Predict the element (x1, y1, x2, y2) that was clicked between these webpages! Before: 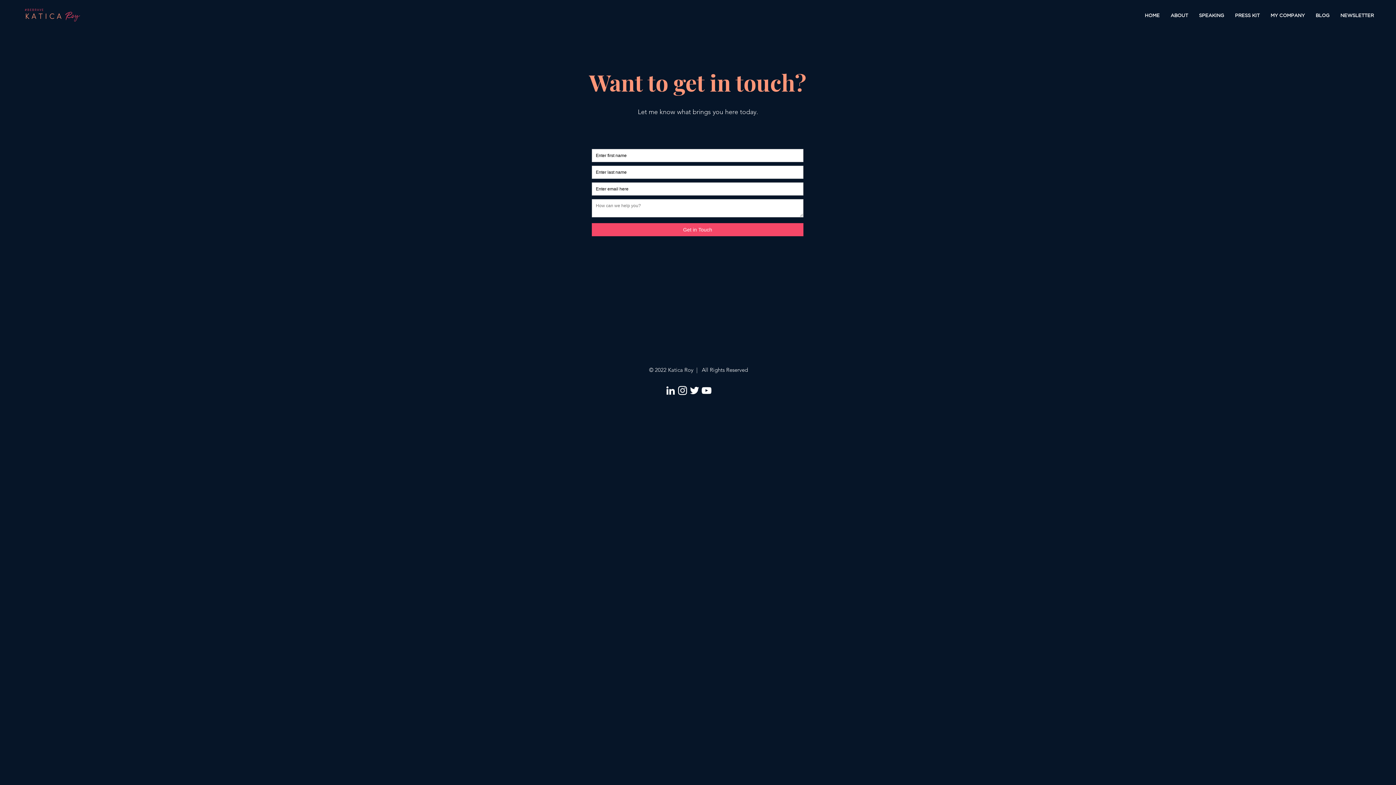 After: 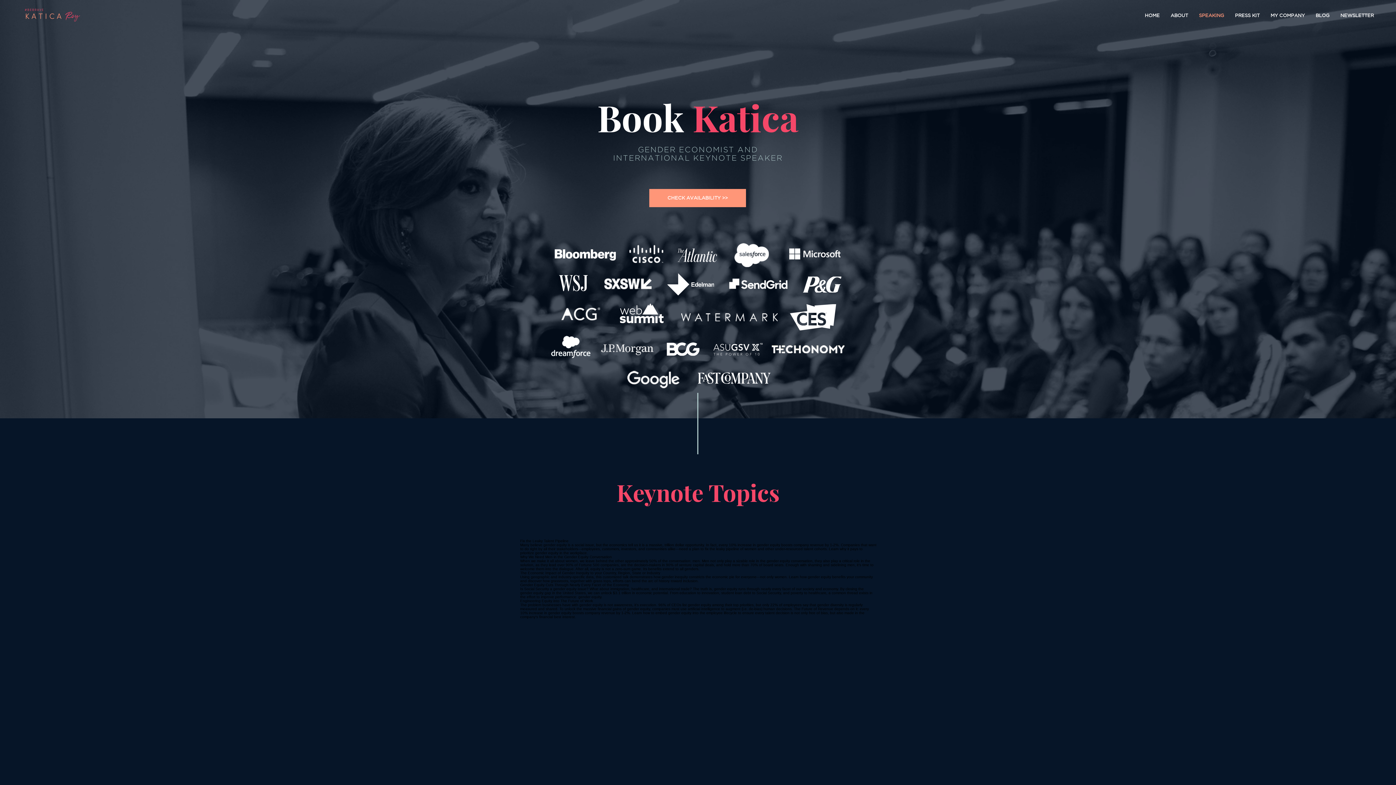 Action: bbox: (1193, 8, 1229, 22) label: SPEAKING